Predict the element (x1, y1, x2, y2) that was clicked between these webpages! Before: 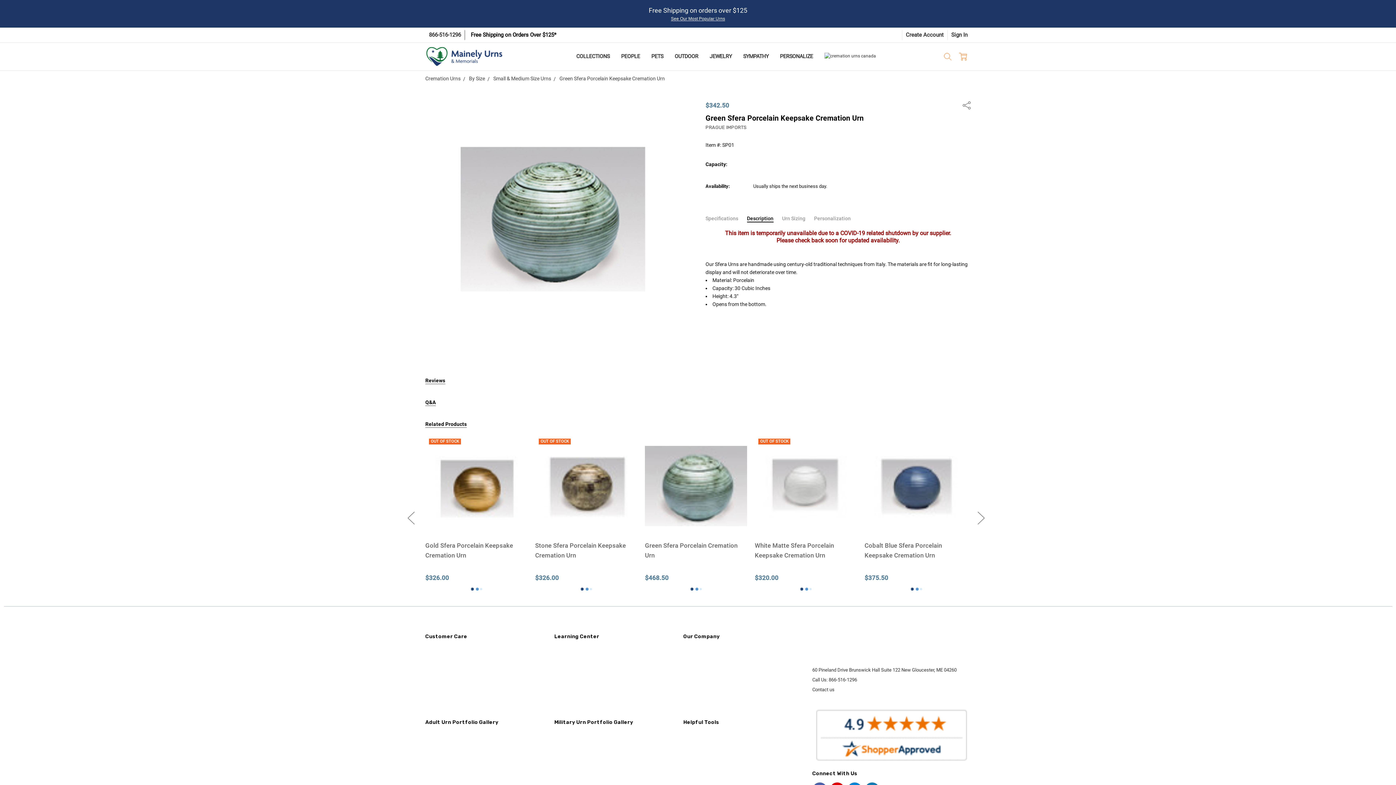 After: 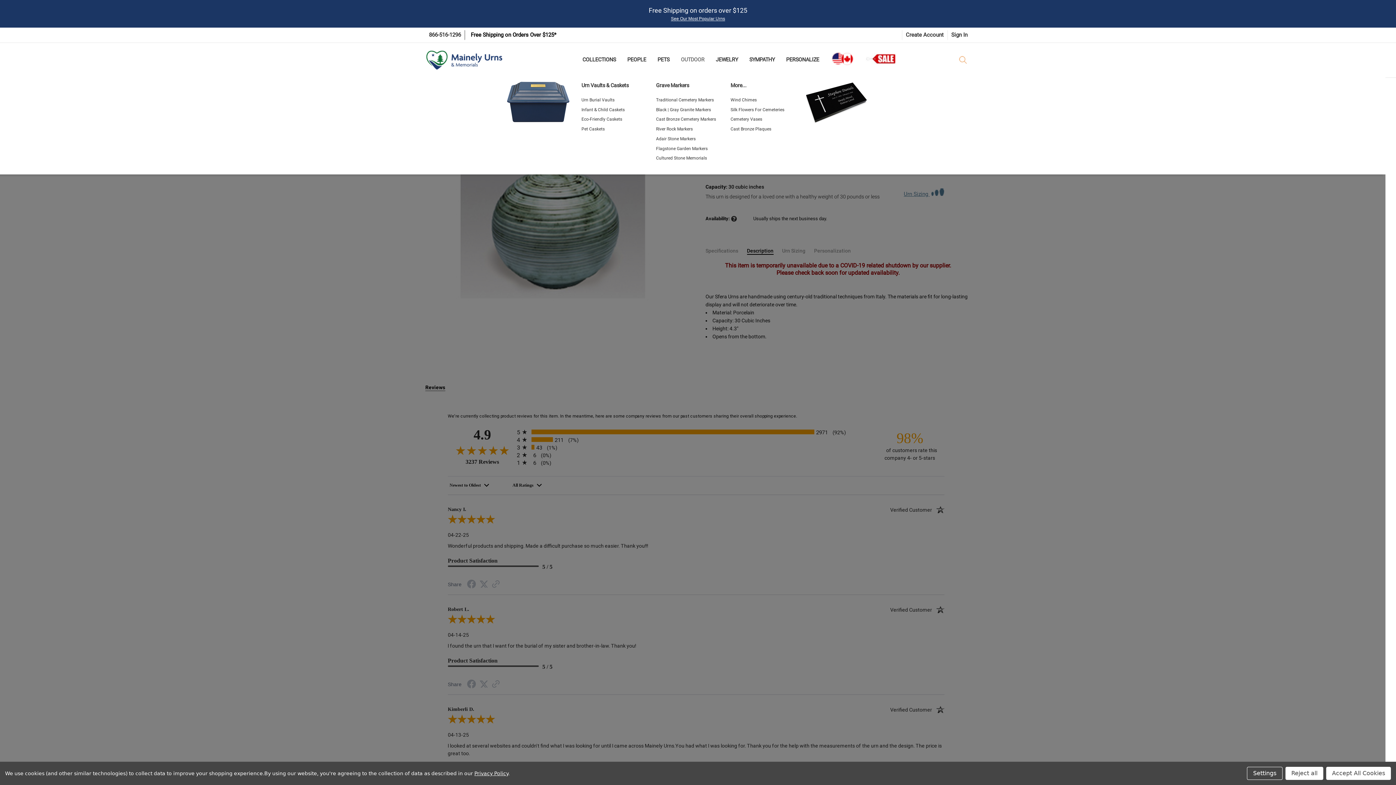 Action: label: submenu toggle bbox: (683, 66, 690, 66)